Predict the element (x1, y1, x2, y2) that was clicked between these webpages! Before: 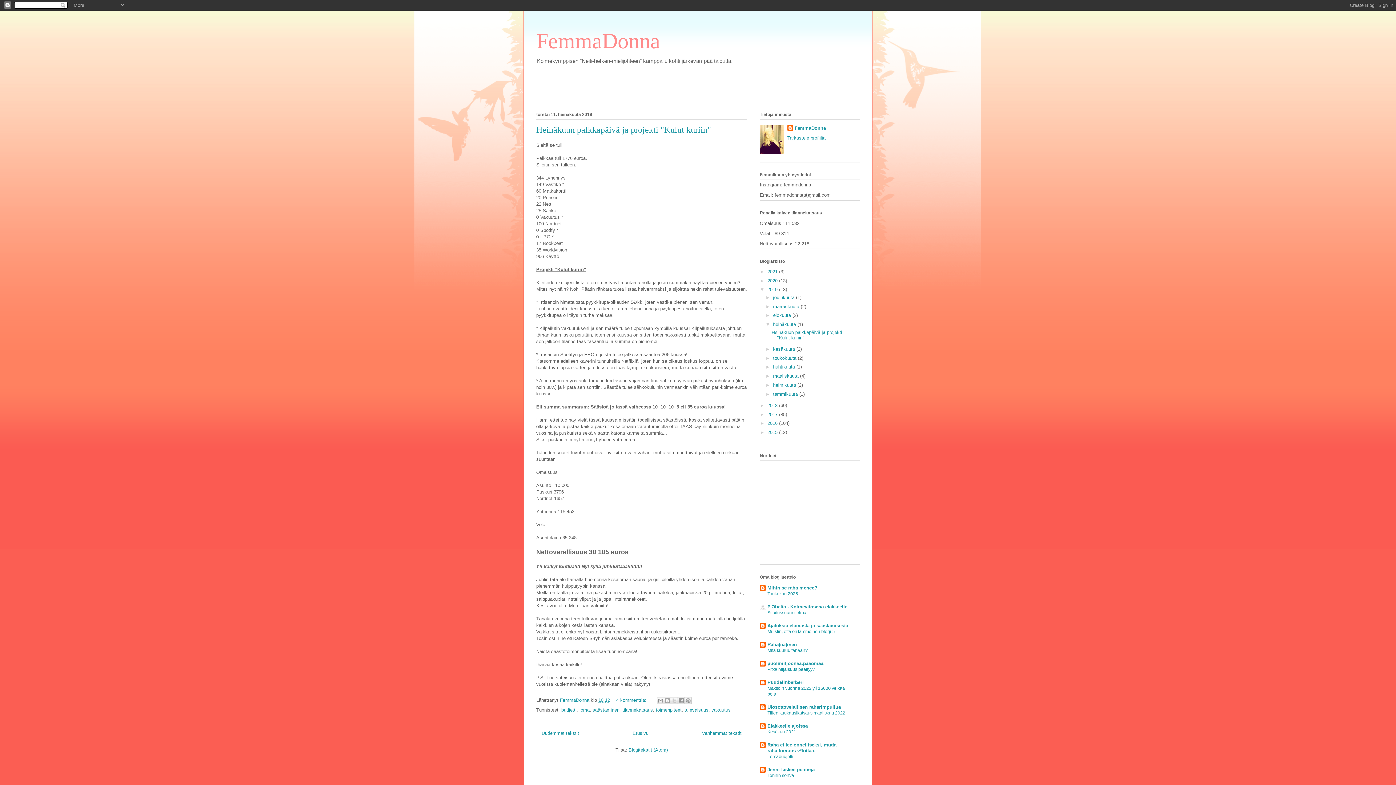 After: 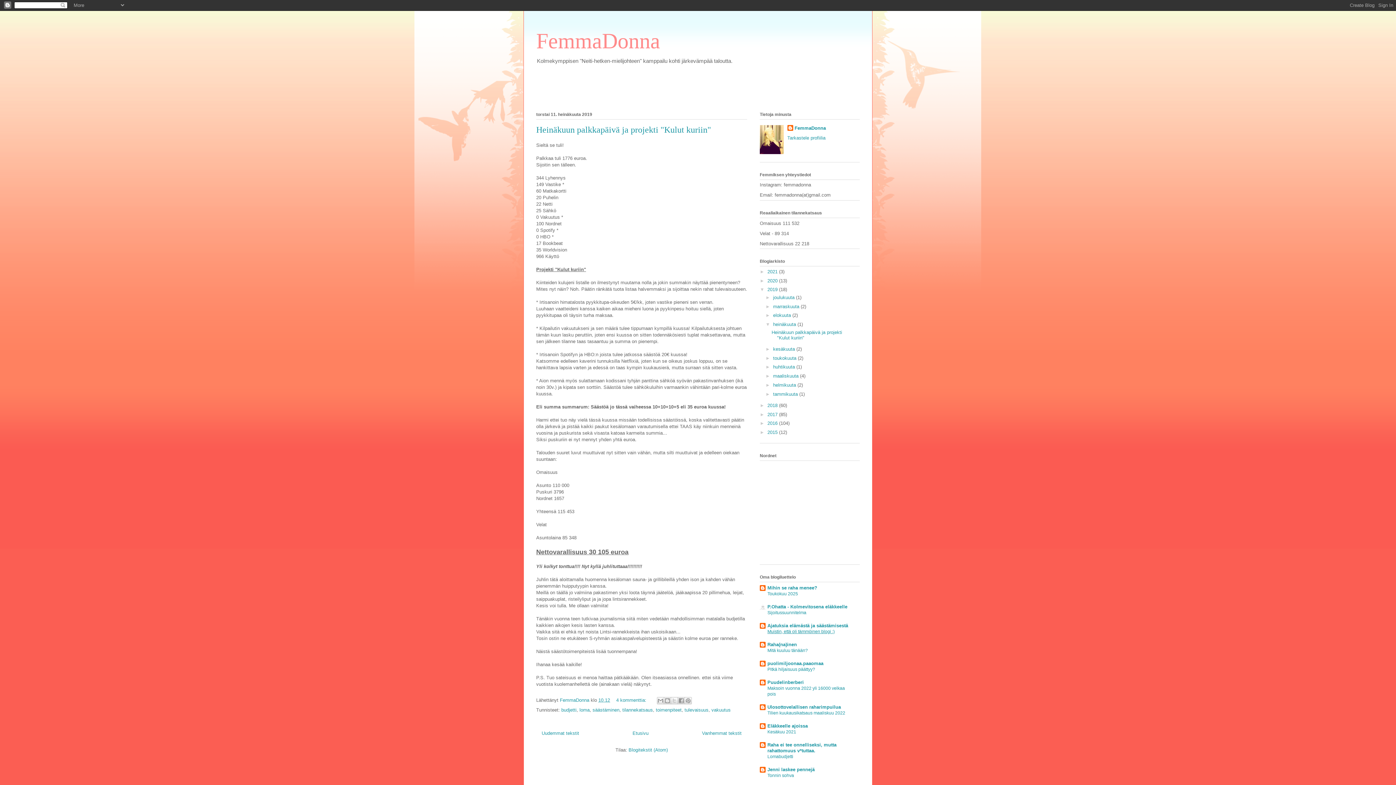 Action: label: Muistin, että oli tämmöinen blogi :) bbox: (767, 629, 834, 634)